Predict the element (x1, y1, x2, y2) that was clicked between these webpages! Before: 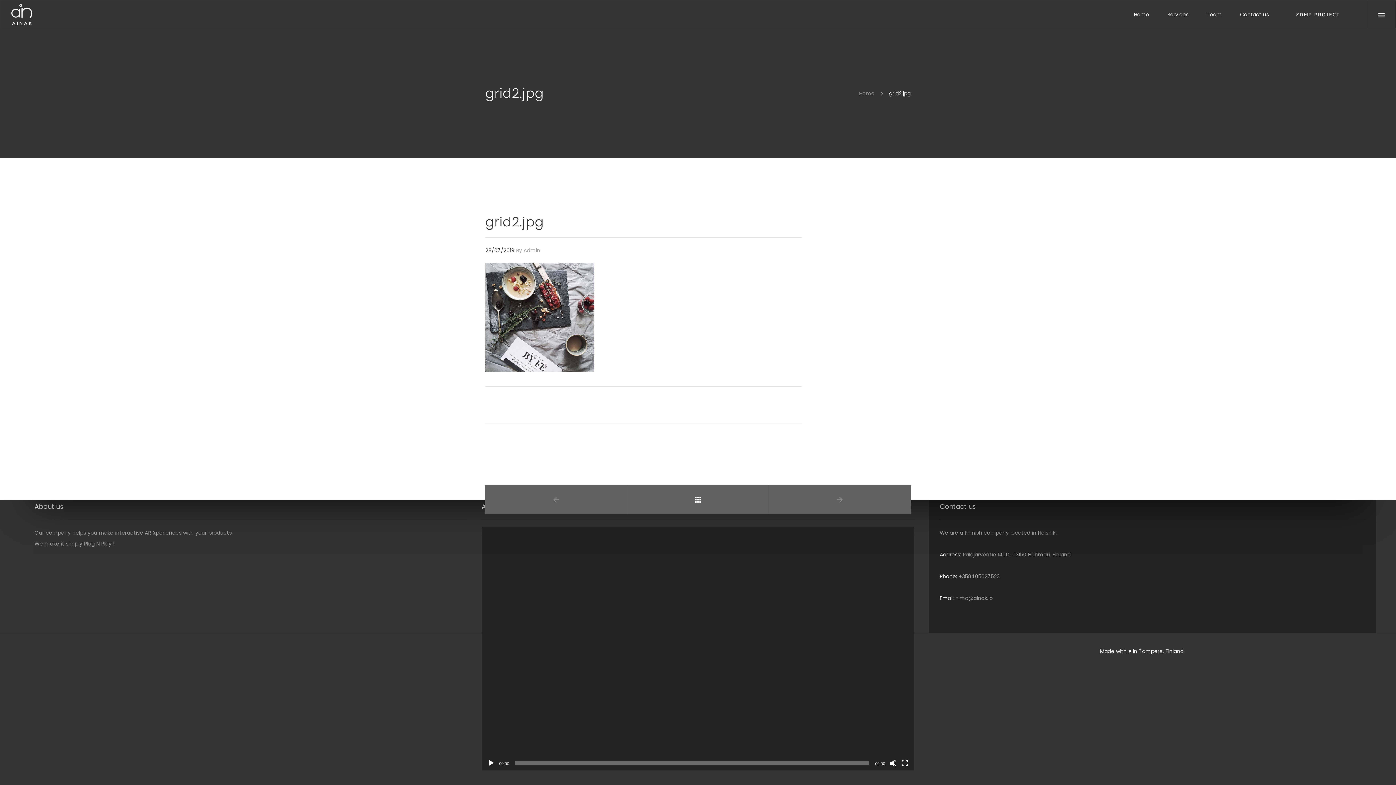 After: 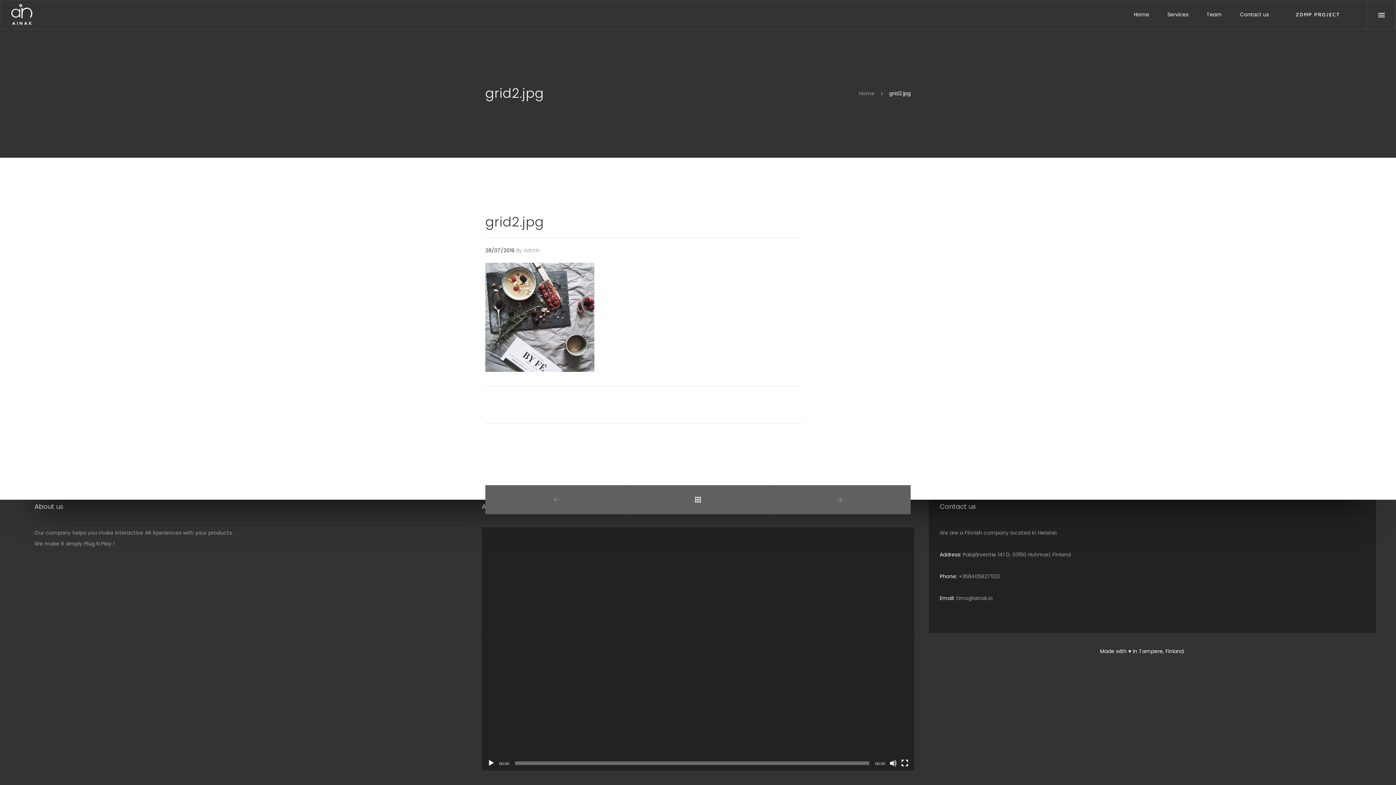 Action: label: 28/07/2019  bbox: (485, 246, 516, 254)